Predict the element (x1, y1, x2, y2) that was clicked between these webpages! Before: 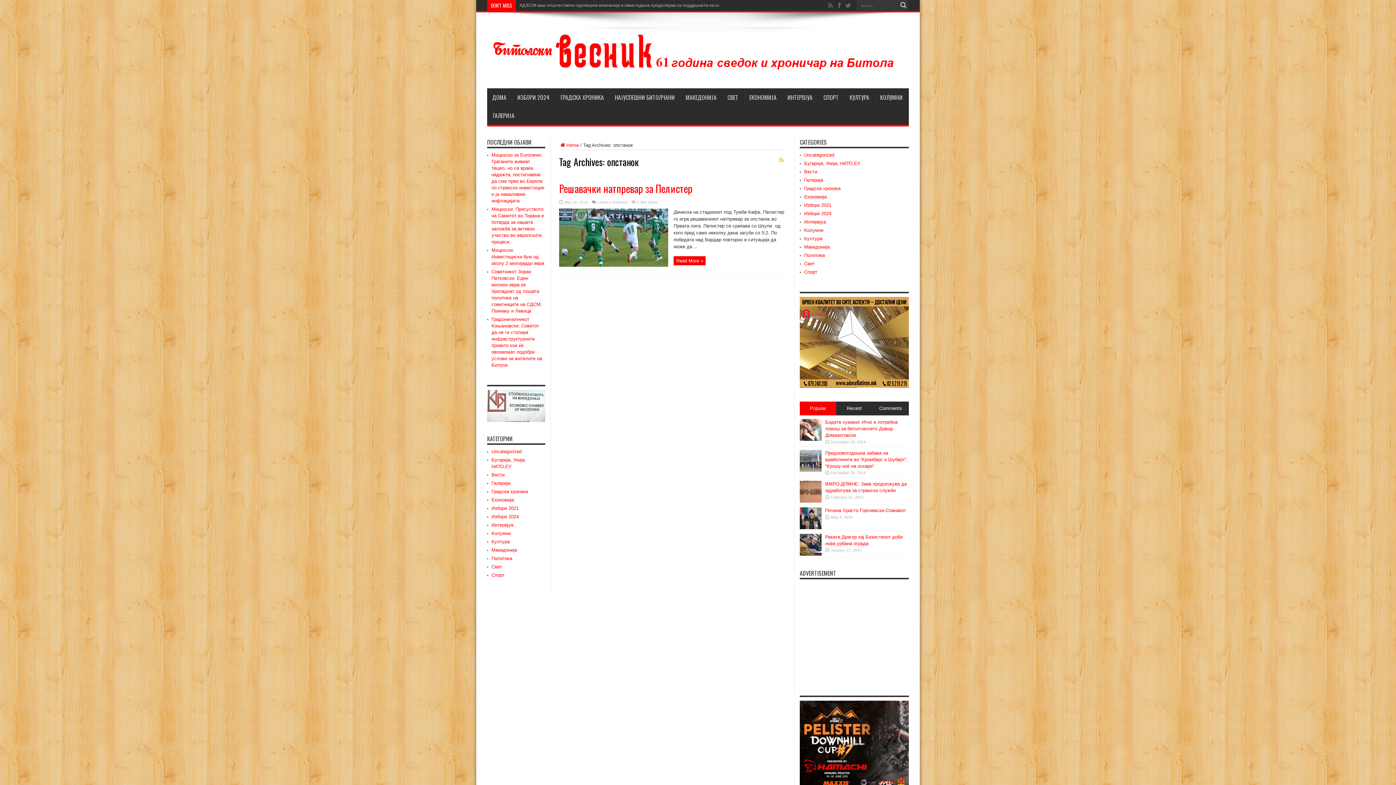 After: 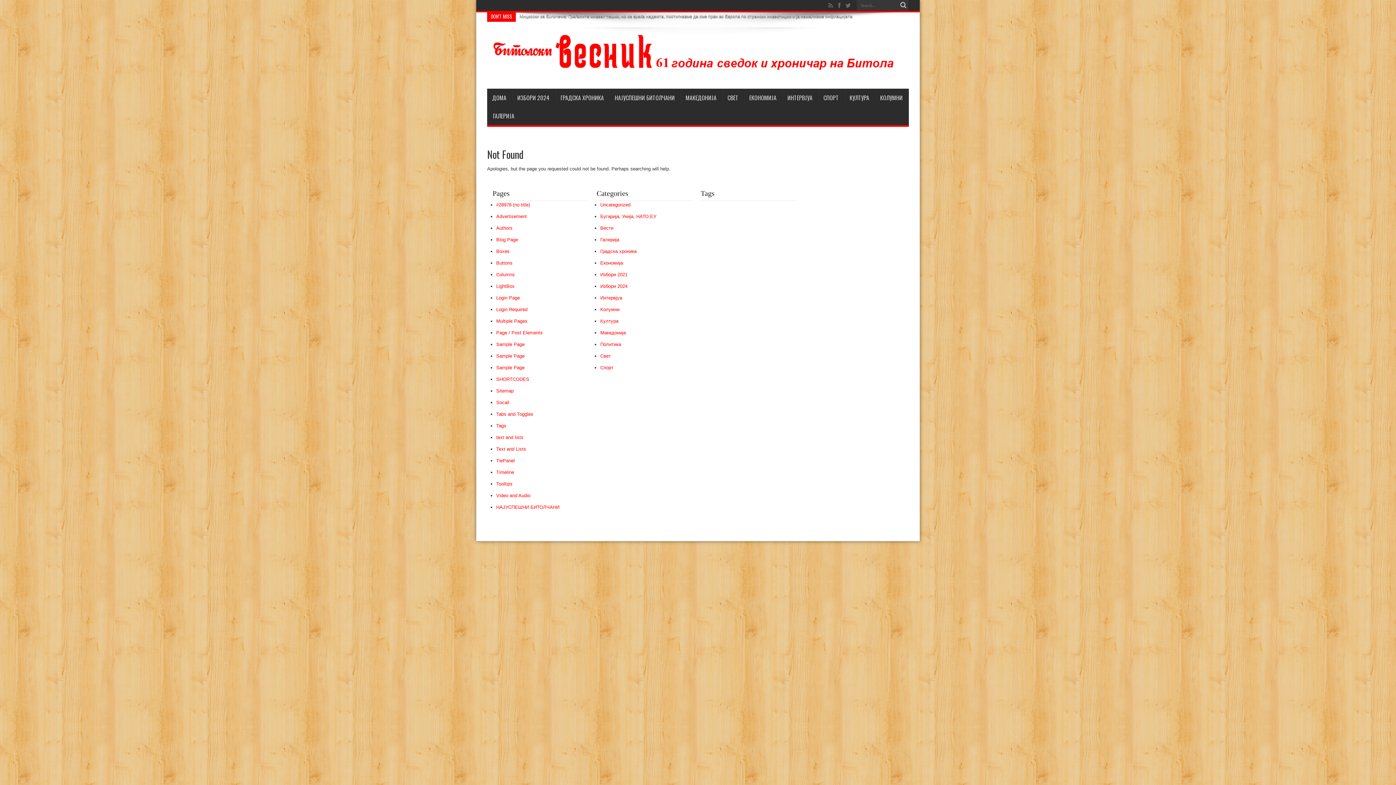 Action: label: КУЛТУРА bbox: (844, 88, 874, 106)